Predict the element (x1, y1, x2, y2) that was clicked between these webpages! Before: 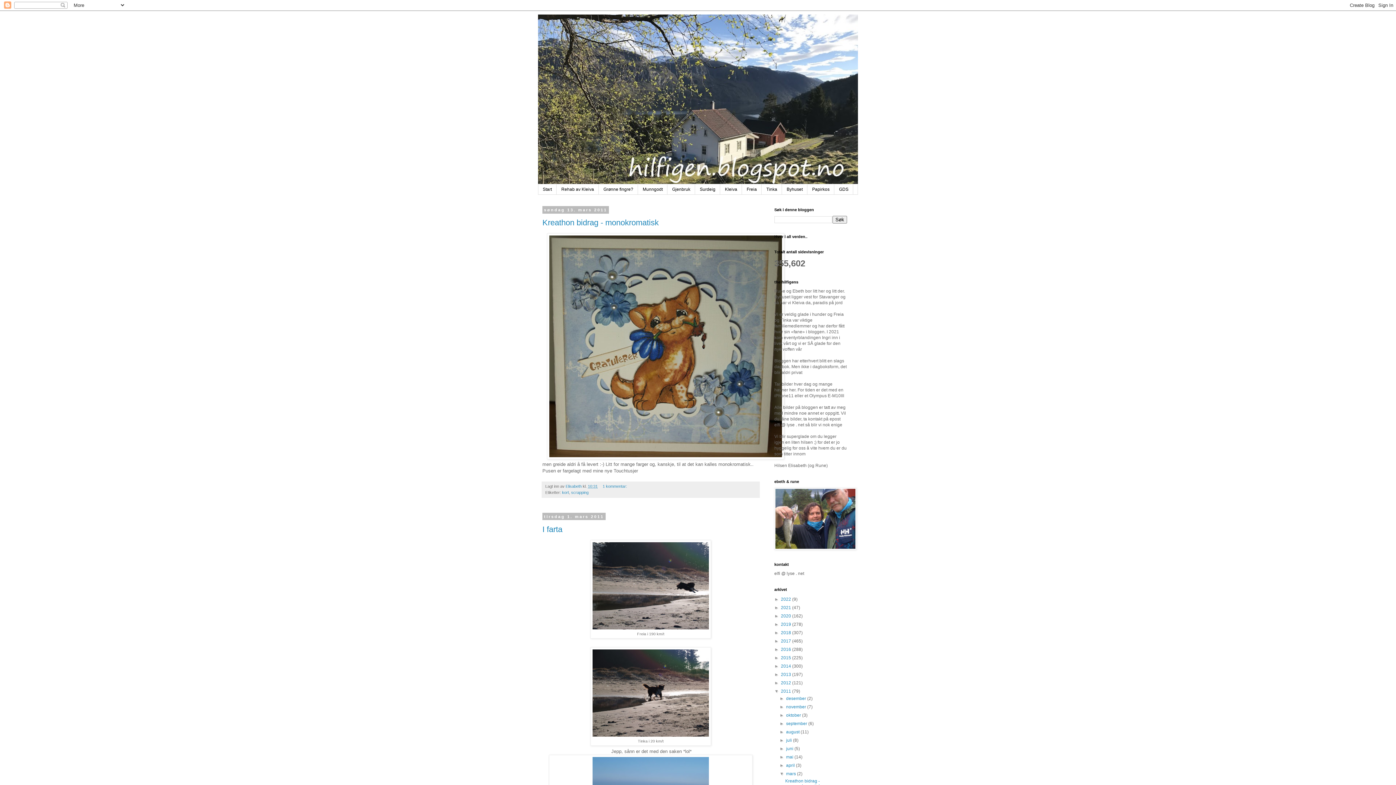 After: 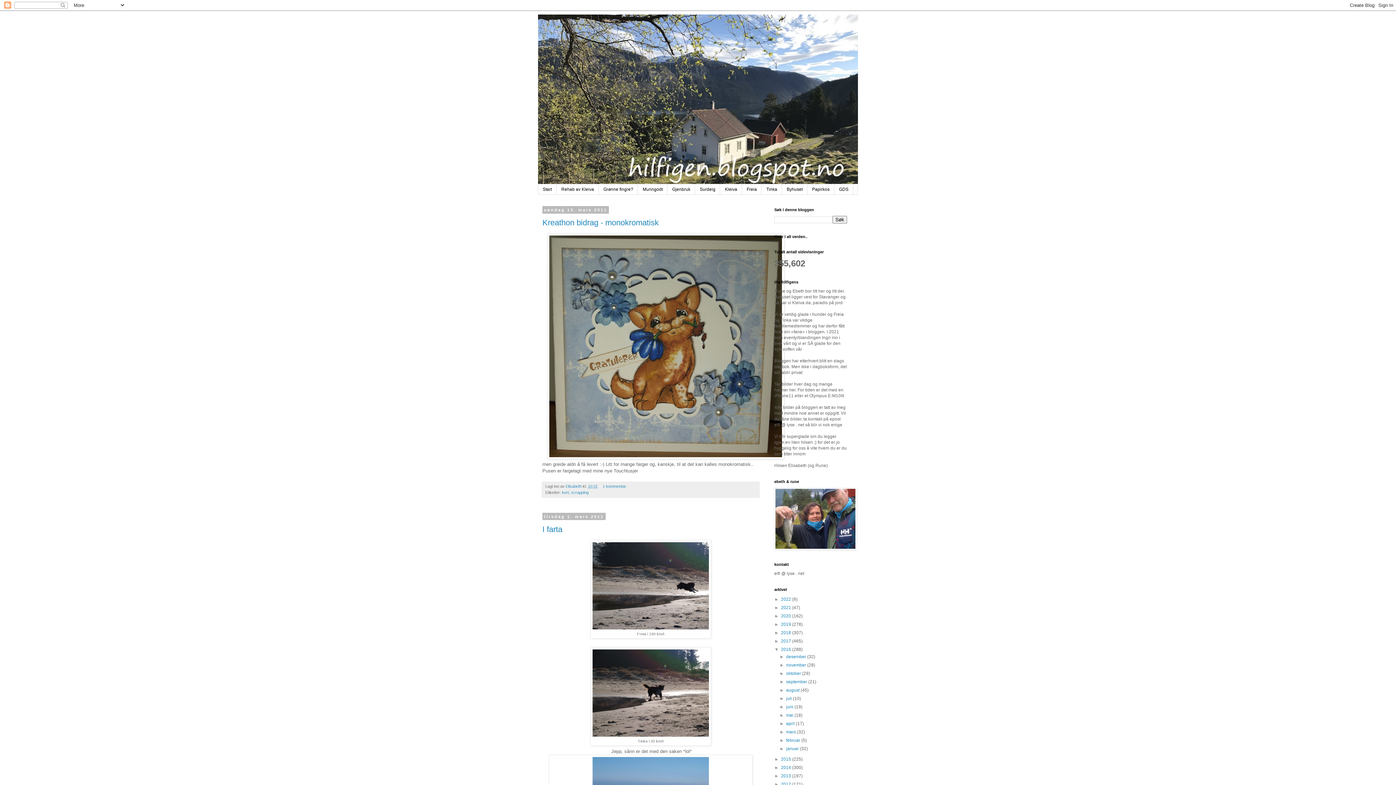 Action: label: ►   bbox: (774, 647, 781, 652)